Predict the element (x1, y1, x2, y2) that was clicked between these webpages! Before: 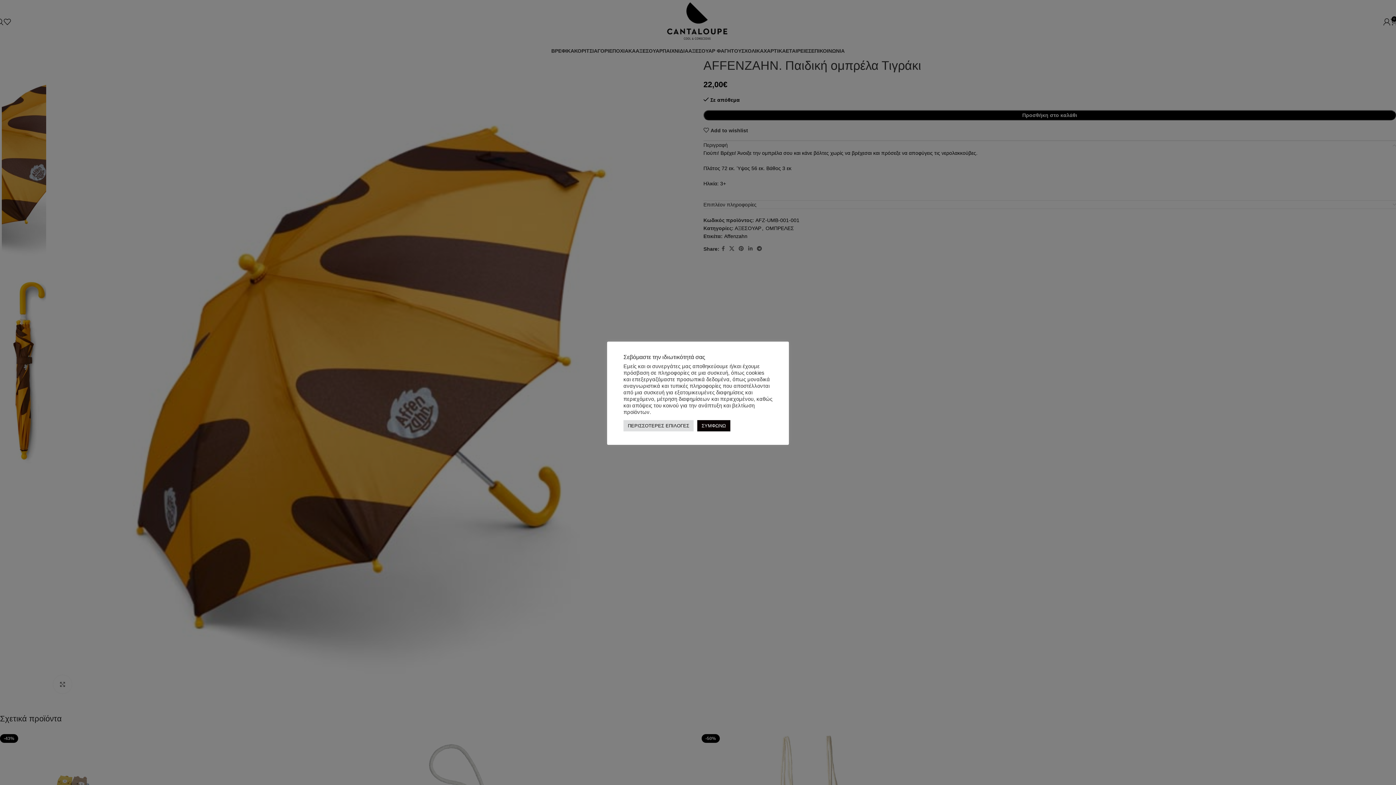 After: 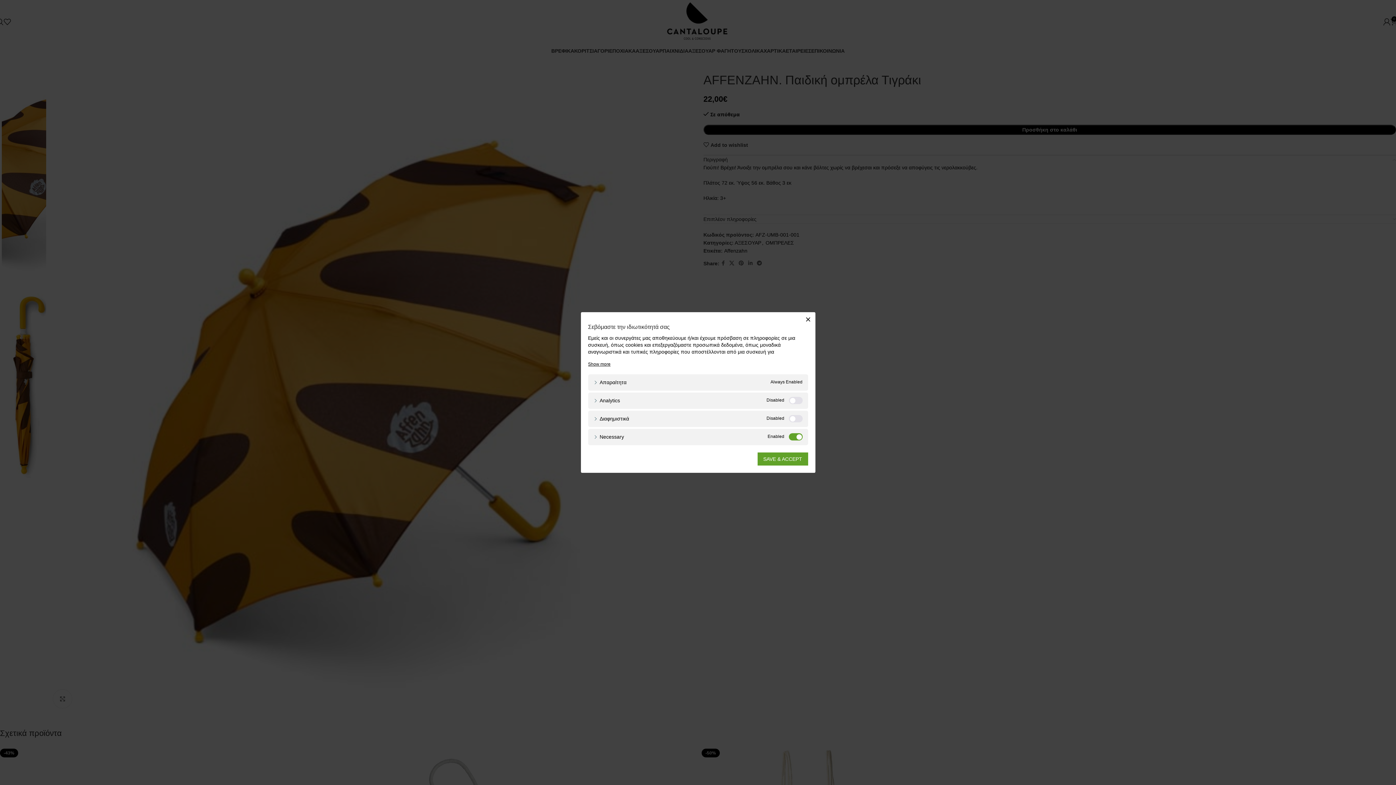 Action: bbox: (623, 420, 693, 431) label: ΠΕΡΙΣΣΟΤΕΡΕΣ ΕΠΙΛΟΓΕΣ